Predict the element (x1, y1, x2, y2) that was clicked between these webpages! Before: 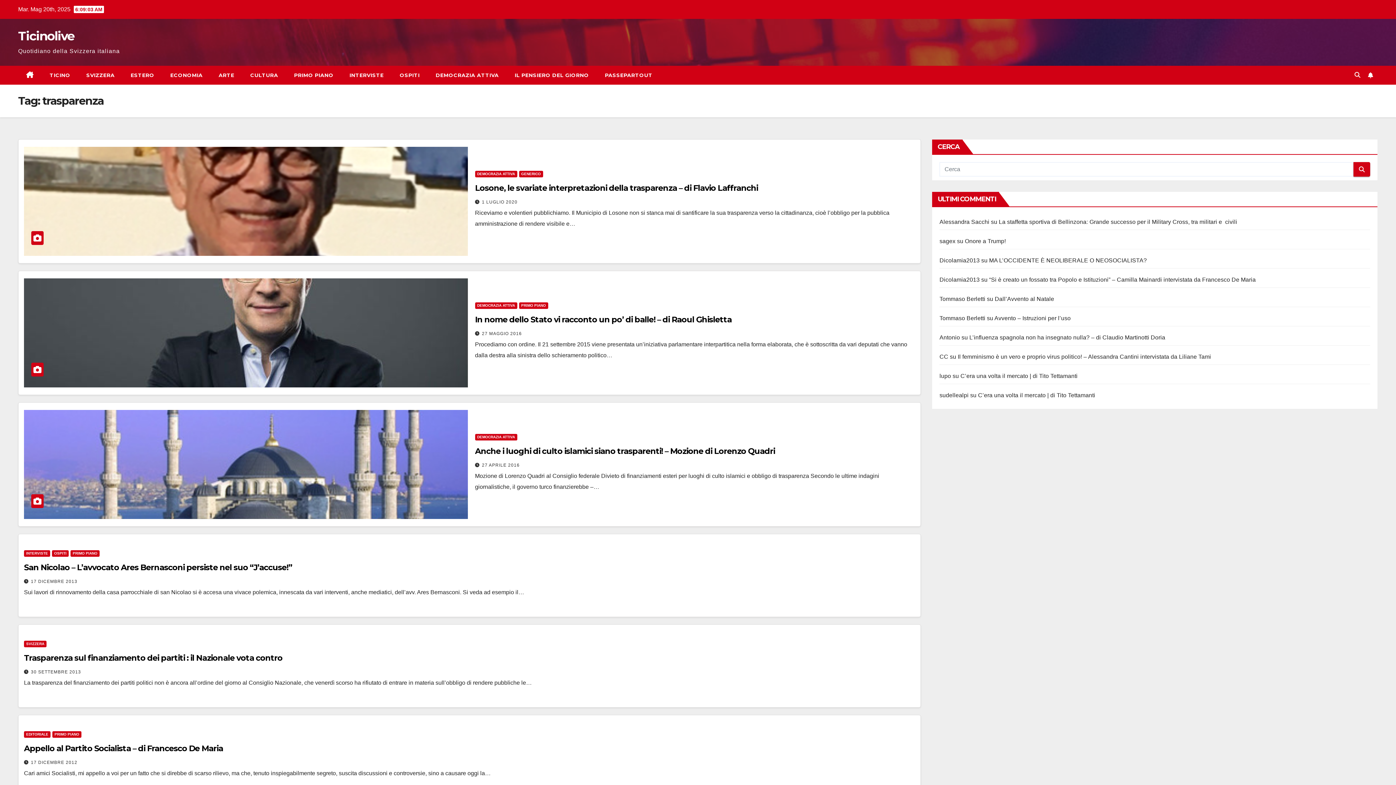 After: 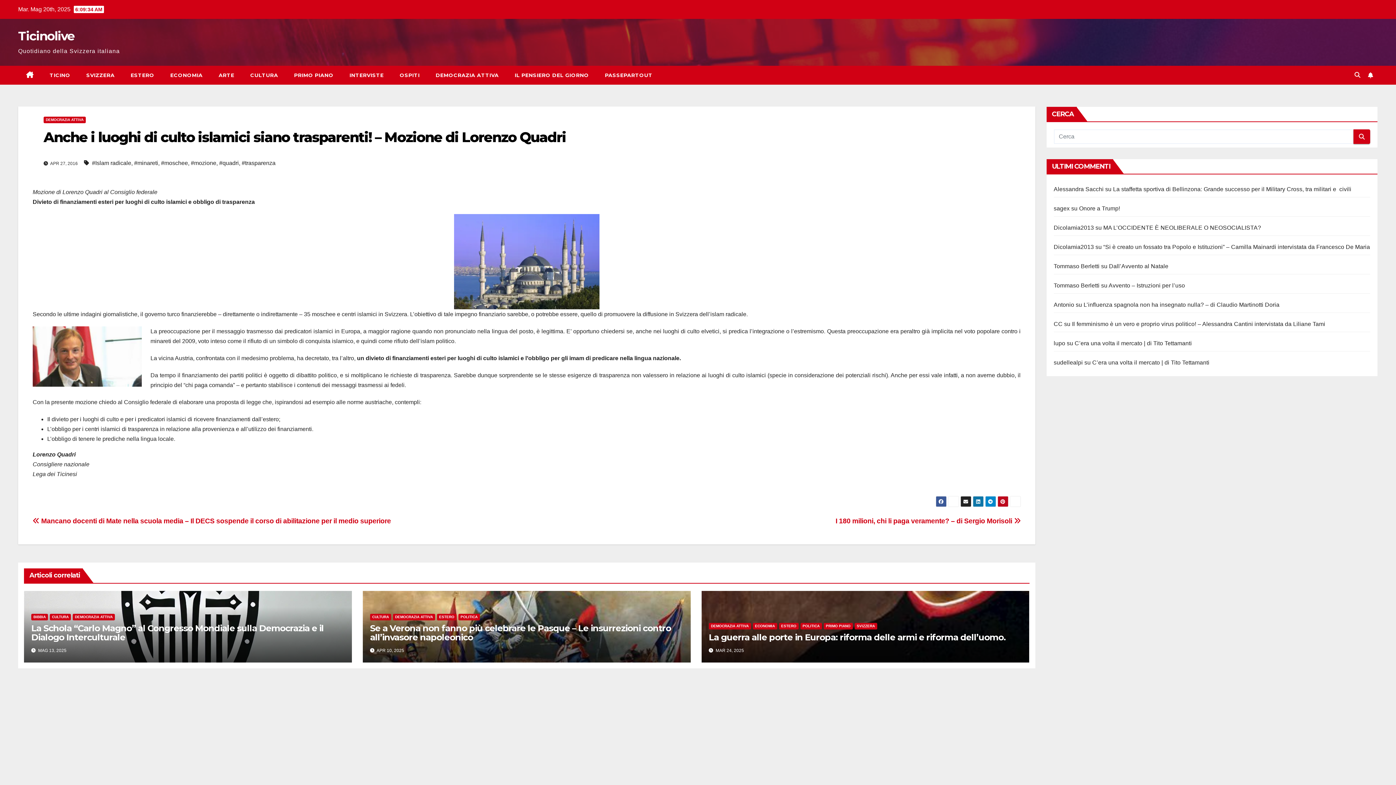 Action: bbox: (475, 446, 775, 456) label: Anche i luoghi di culto islamici siano trasparenti! – Mozione di Lorenzo Quadri